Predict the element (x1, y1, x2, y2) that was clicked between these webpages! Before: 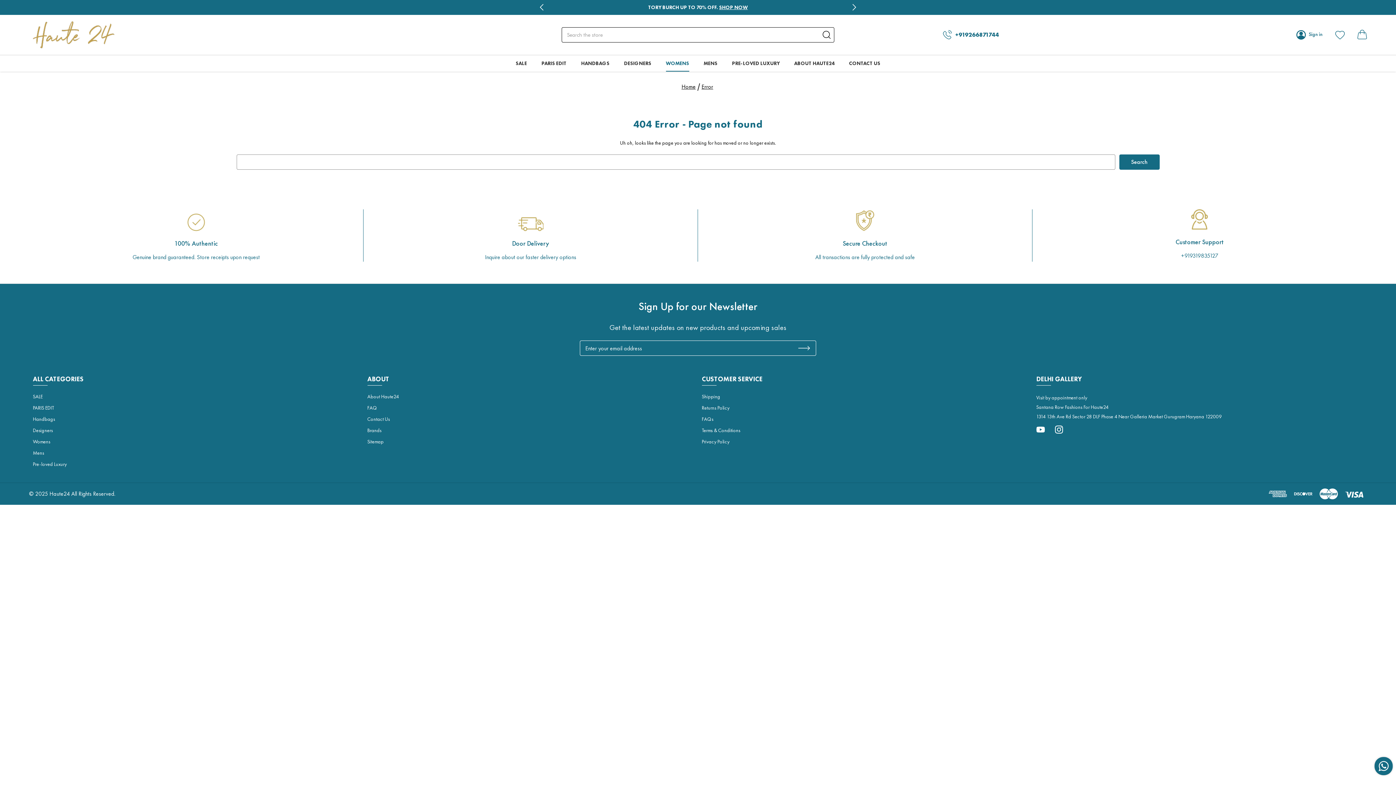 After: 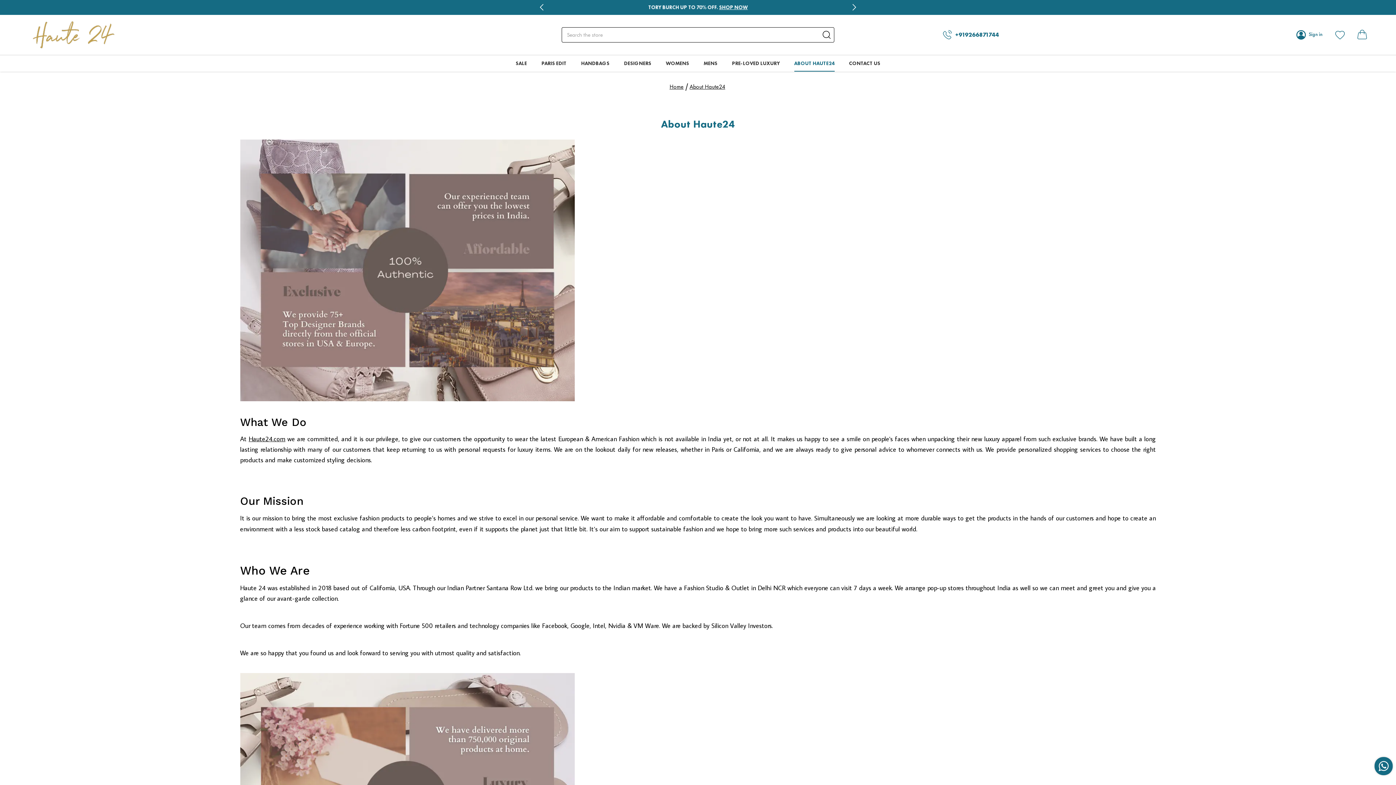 Action: label: About Haute24 bbox: (367, 393, 399, 400)